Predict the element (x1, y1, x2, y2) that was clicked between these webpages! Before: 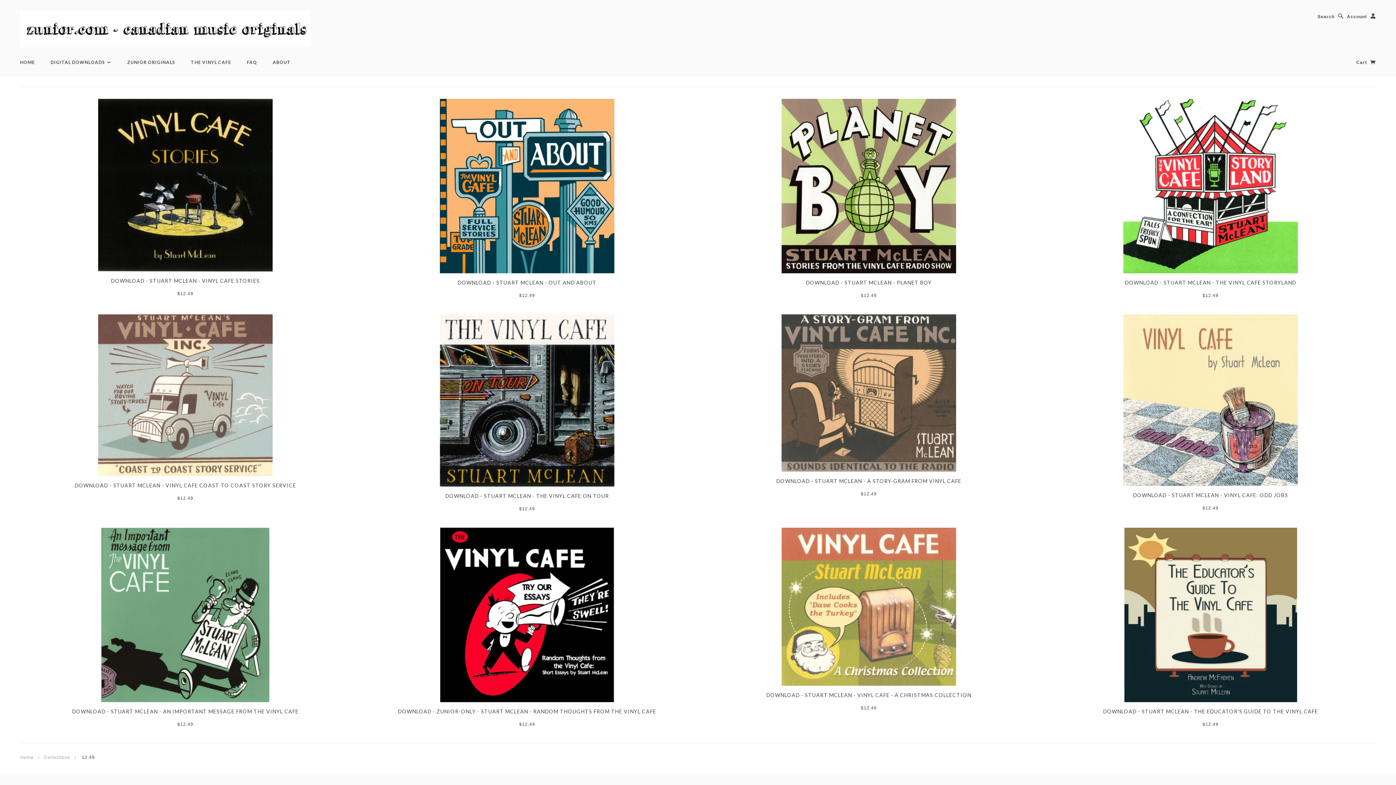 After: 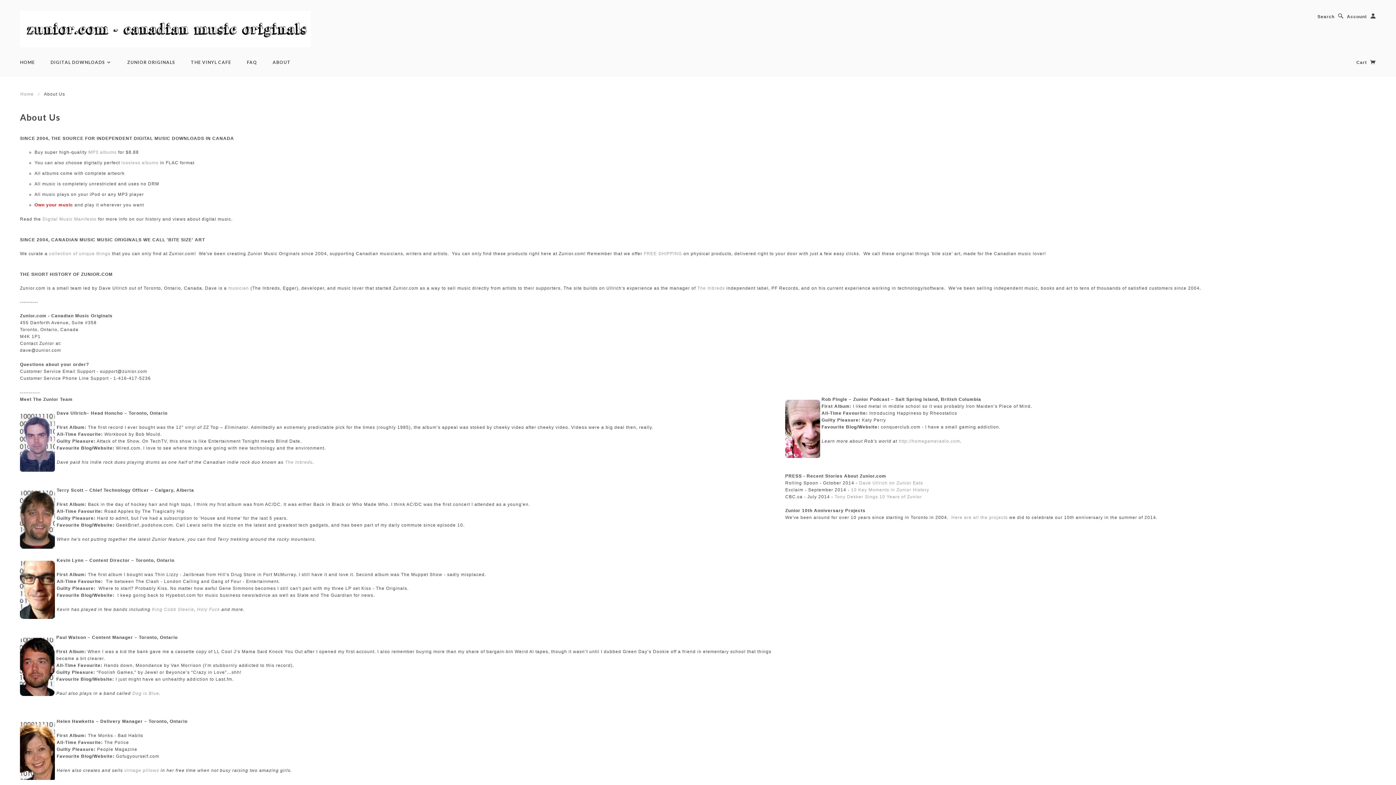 Action: bbox: (265, 59, 298, 65) label: ABOUT